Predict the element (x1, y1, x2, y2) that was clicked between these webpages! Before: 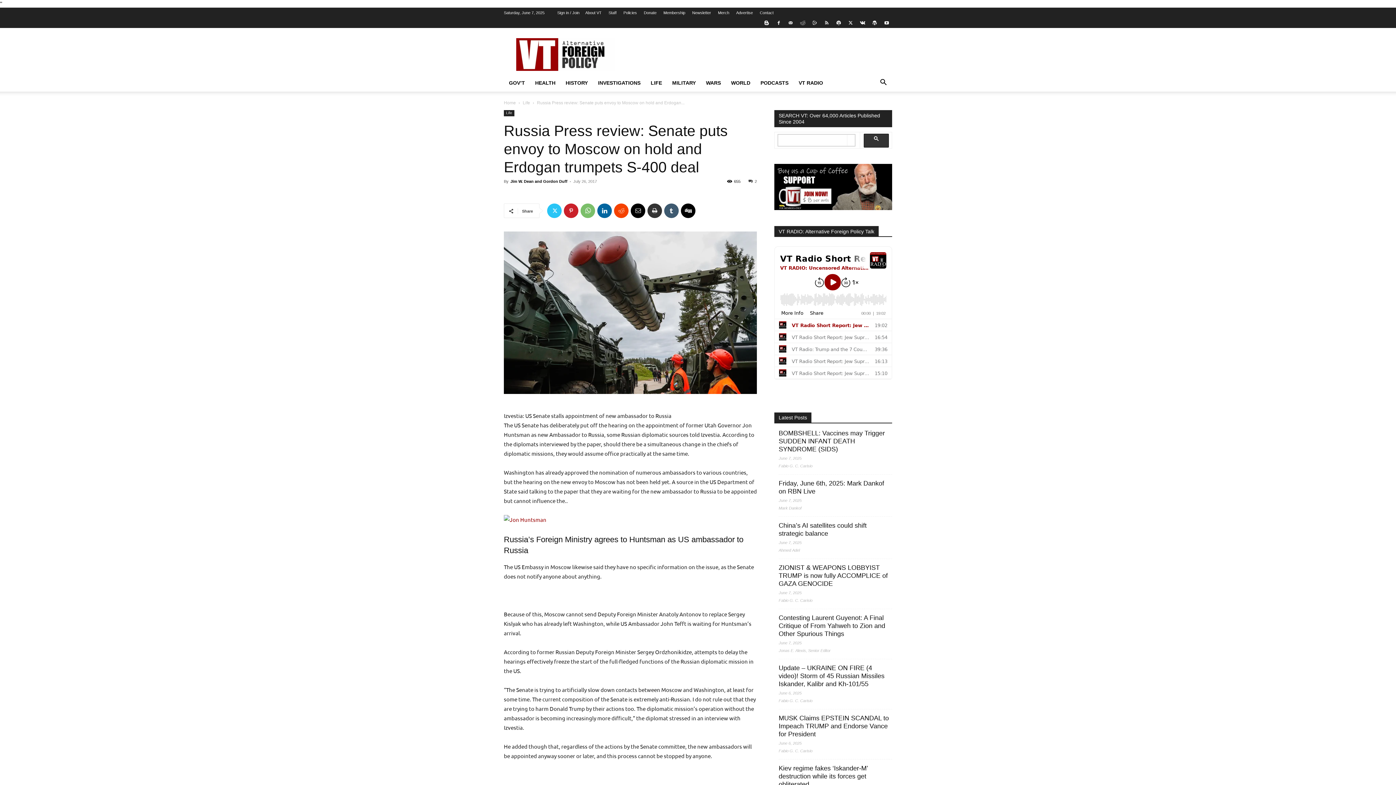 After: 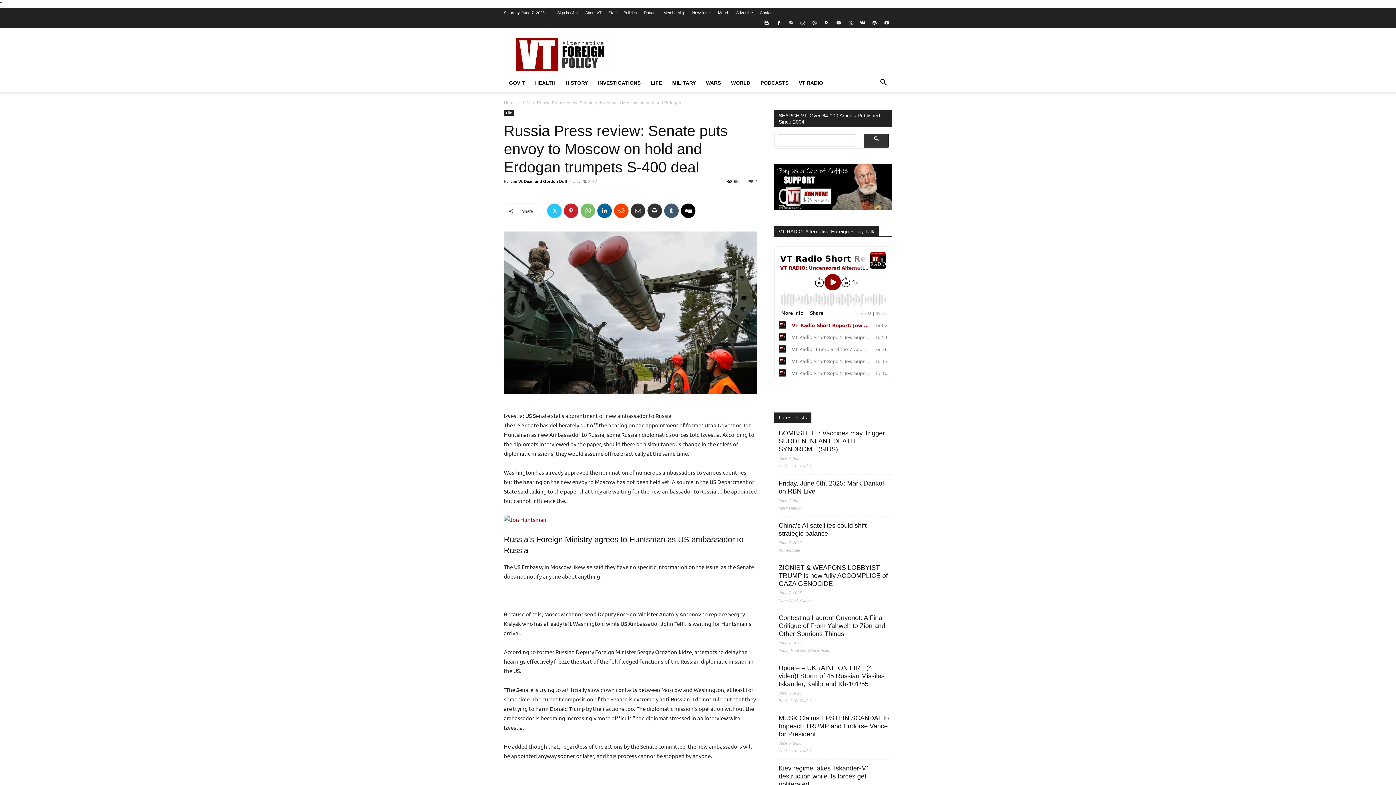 Action: bbox: (630, 203, 645, 218)